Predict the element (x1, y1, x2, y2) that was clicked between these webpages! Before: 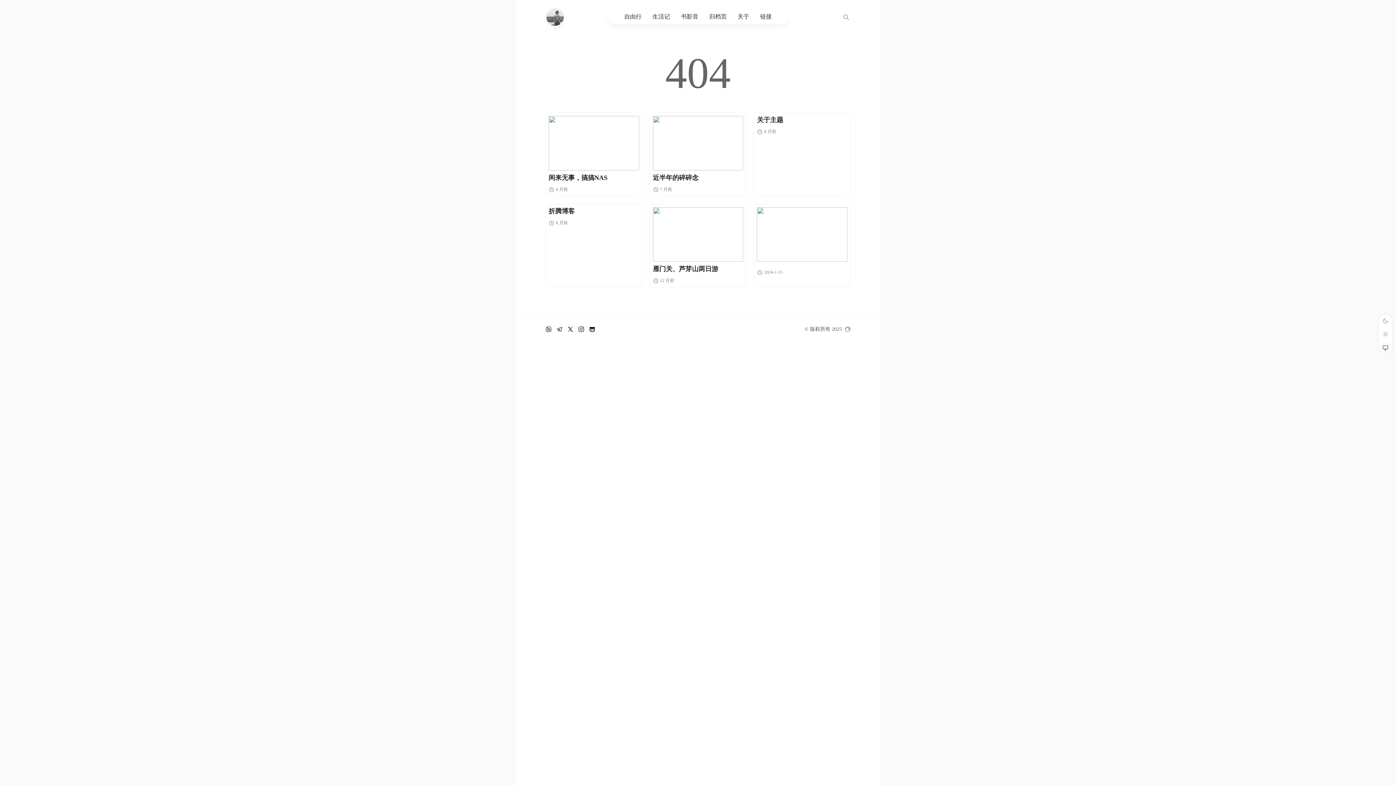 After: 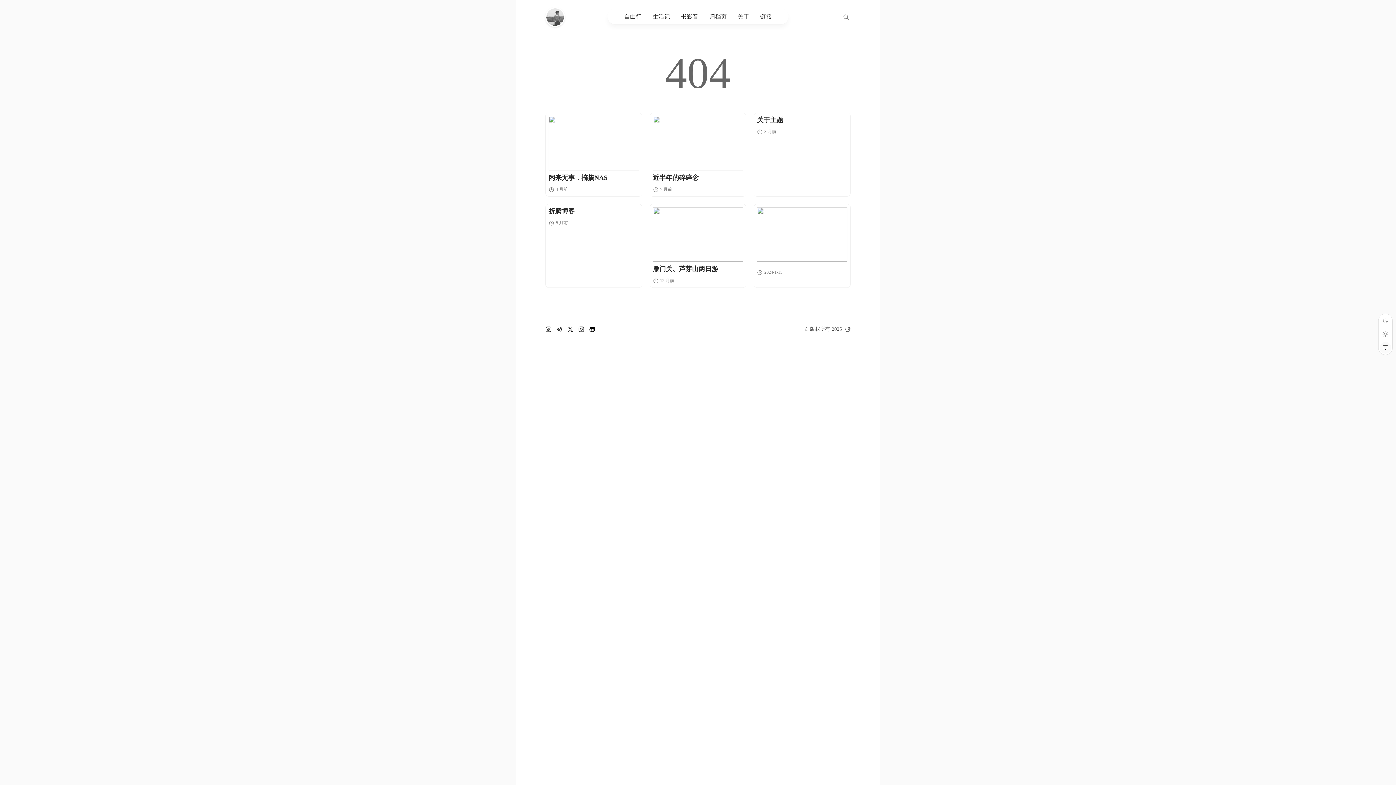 Action: bbox: (545, 326, 552, 332)